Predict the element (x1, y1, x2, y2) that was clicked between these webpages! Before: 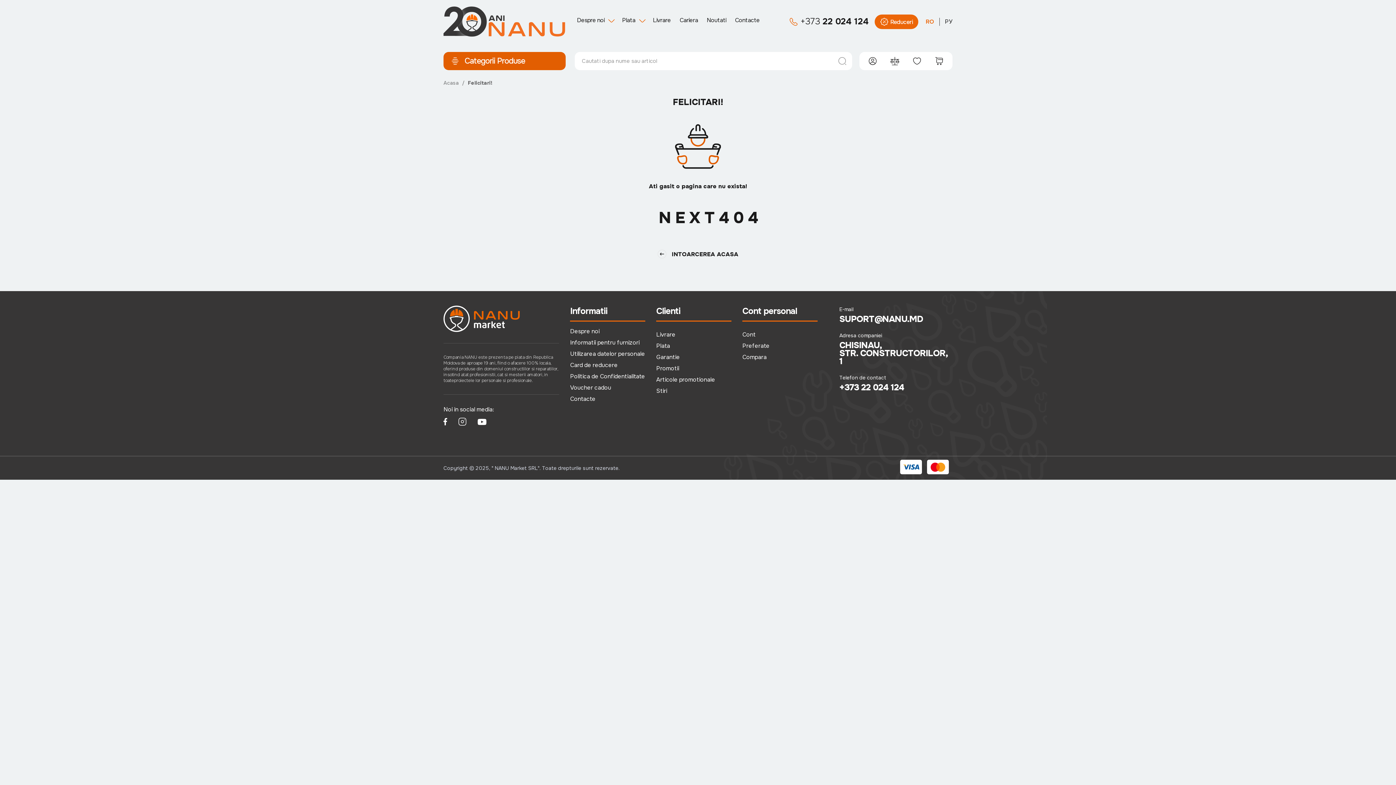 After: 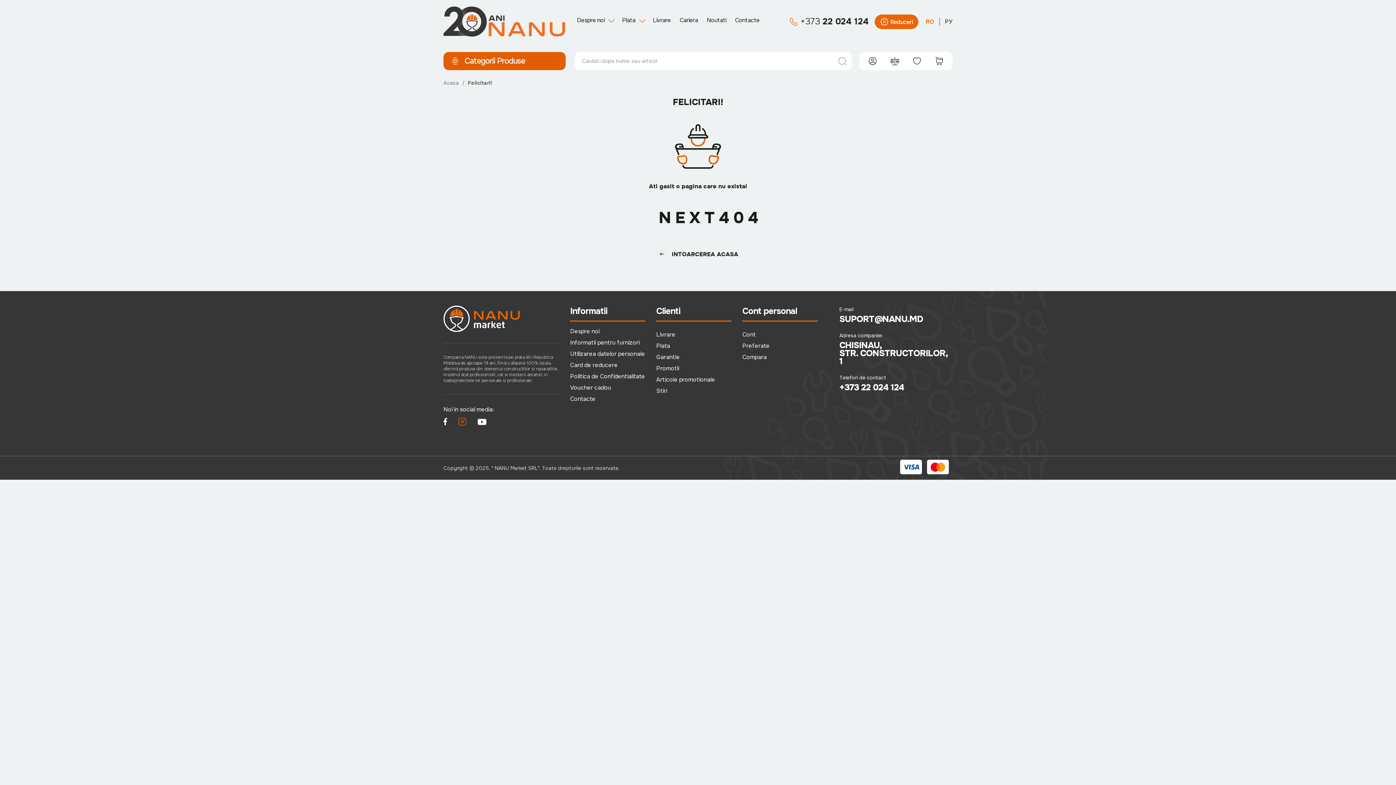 Action: bbox: (458, 417, 466, 428)